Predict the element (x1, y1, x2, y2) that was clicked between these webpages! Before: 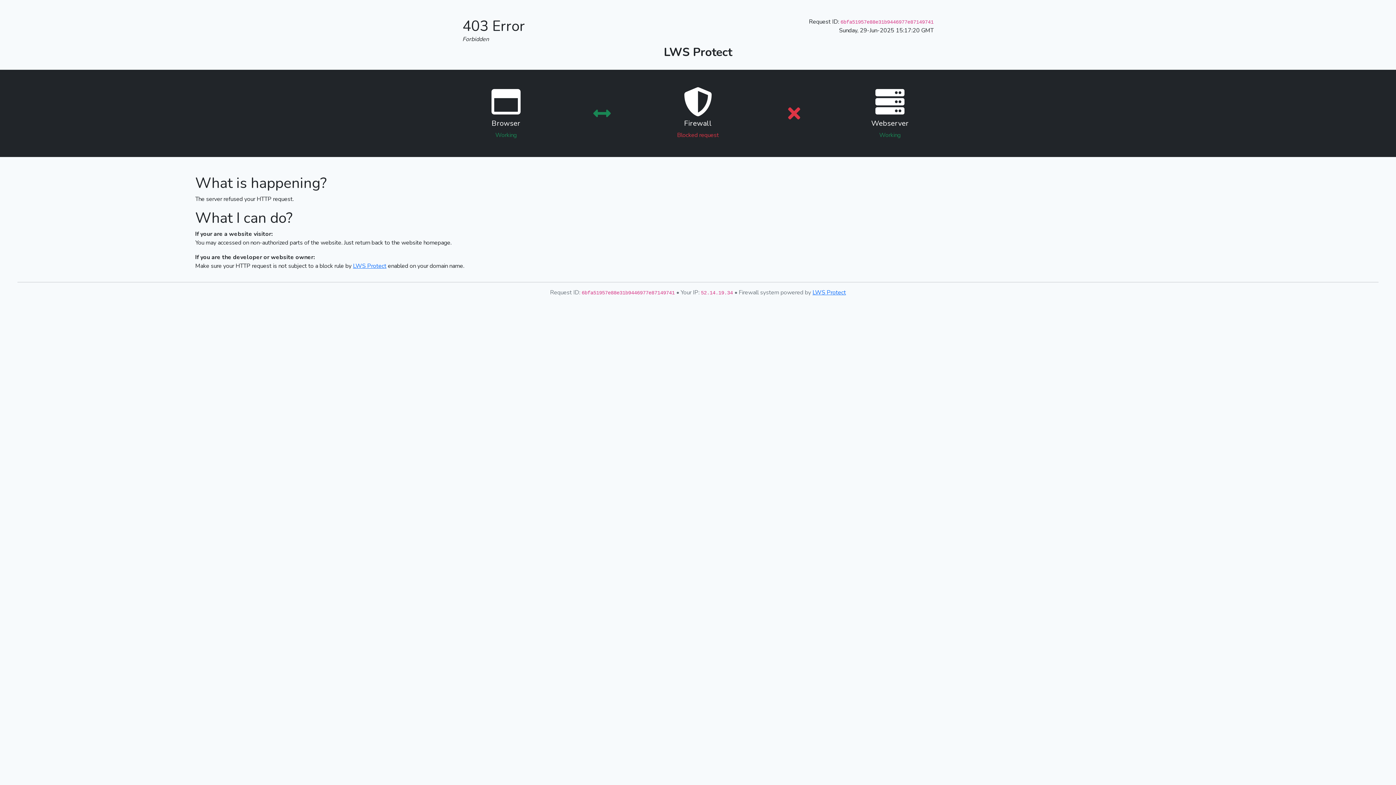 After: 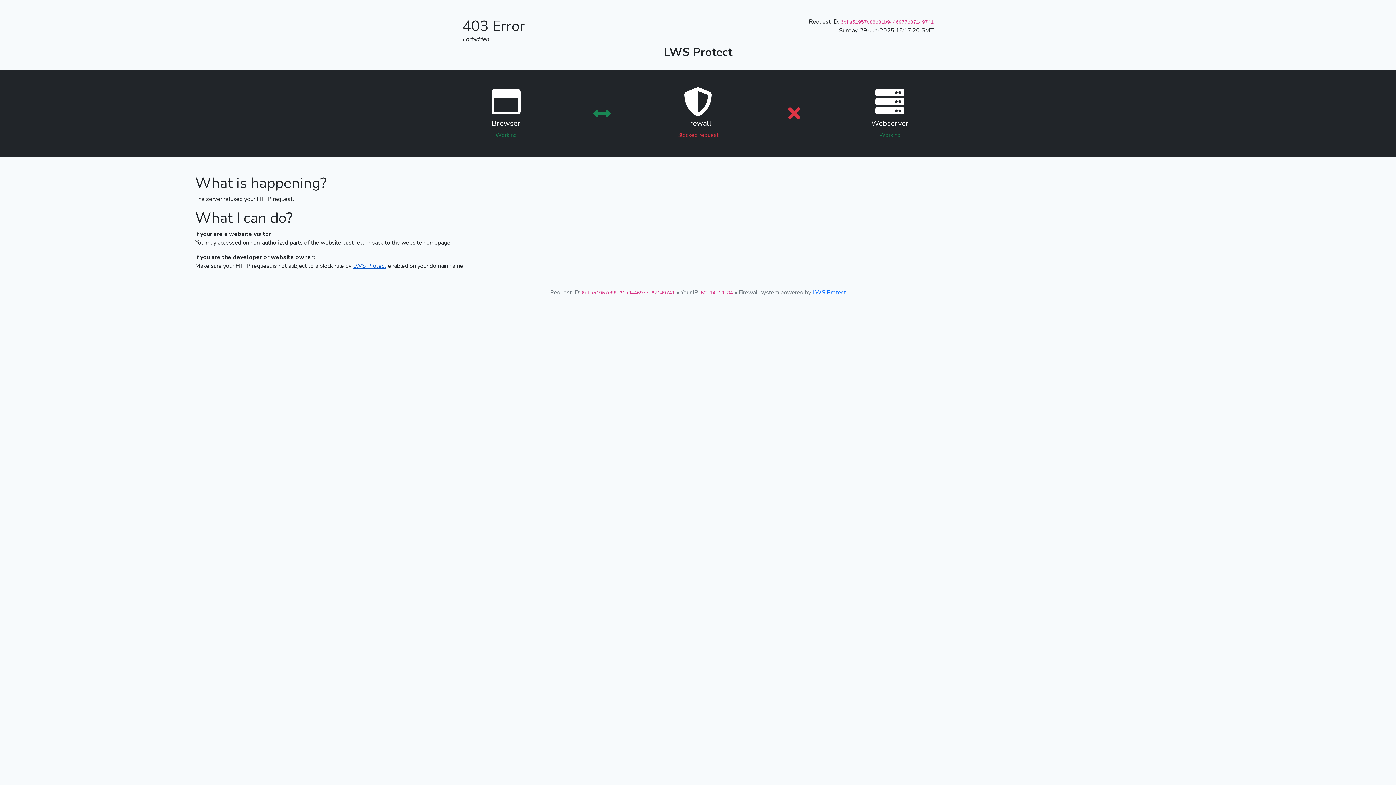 Action: label: LWS Protect bbox: (353, 262, 386, 270)